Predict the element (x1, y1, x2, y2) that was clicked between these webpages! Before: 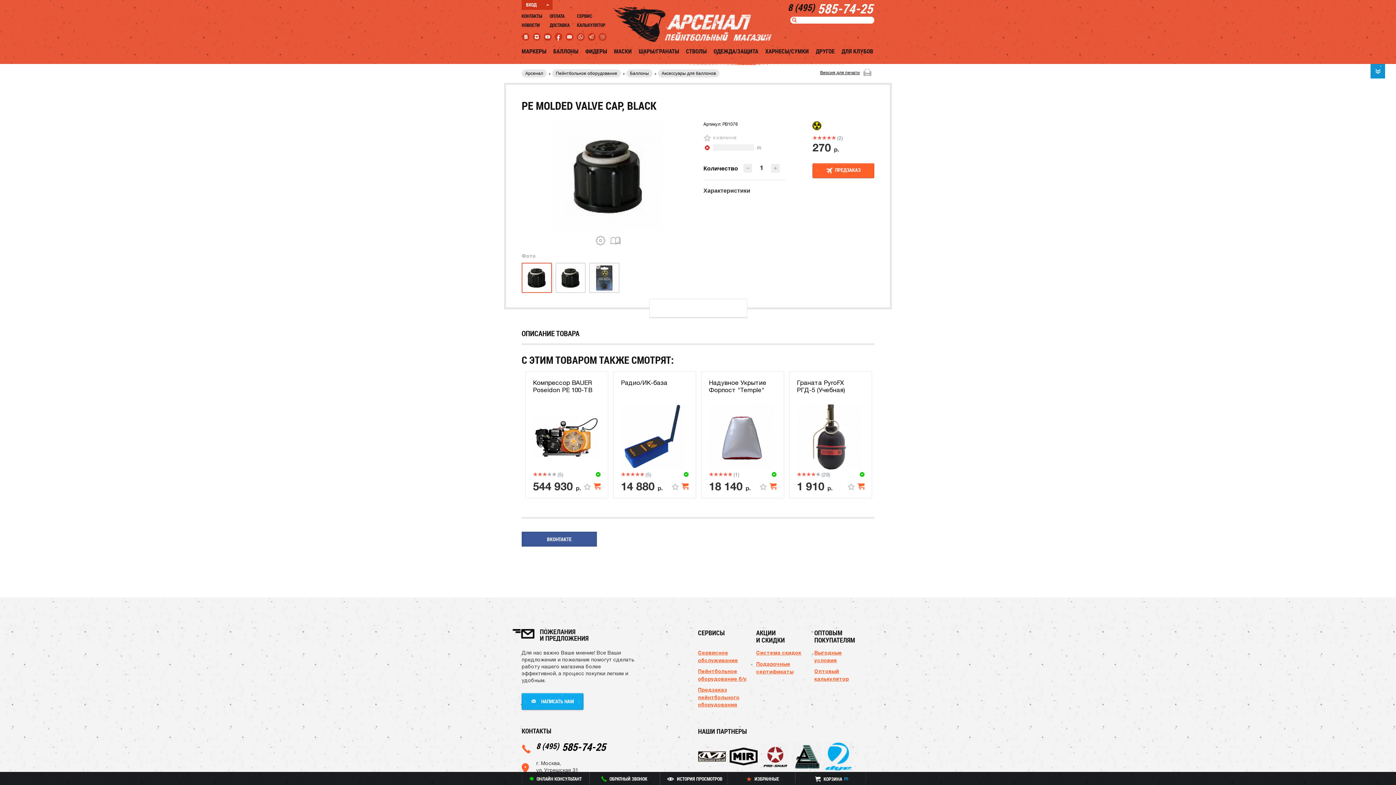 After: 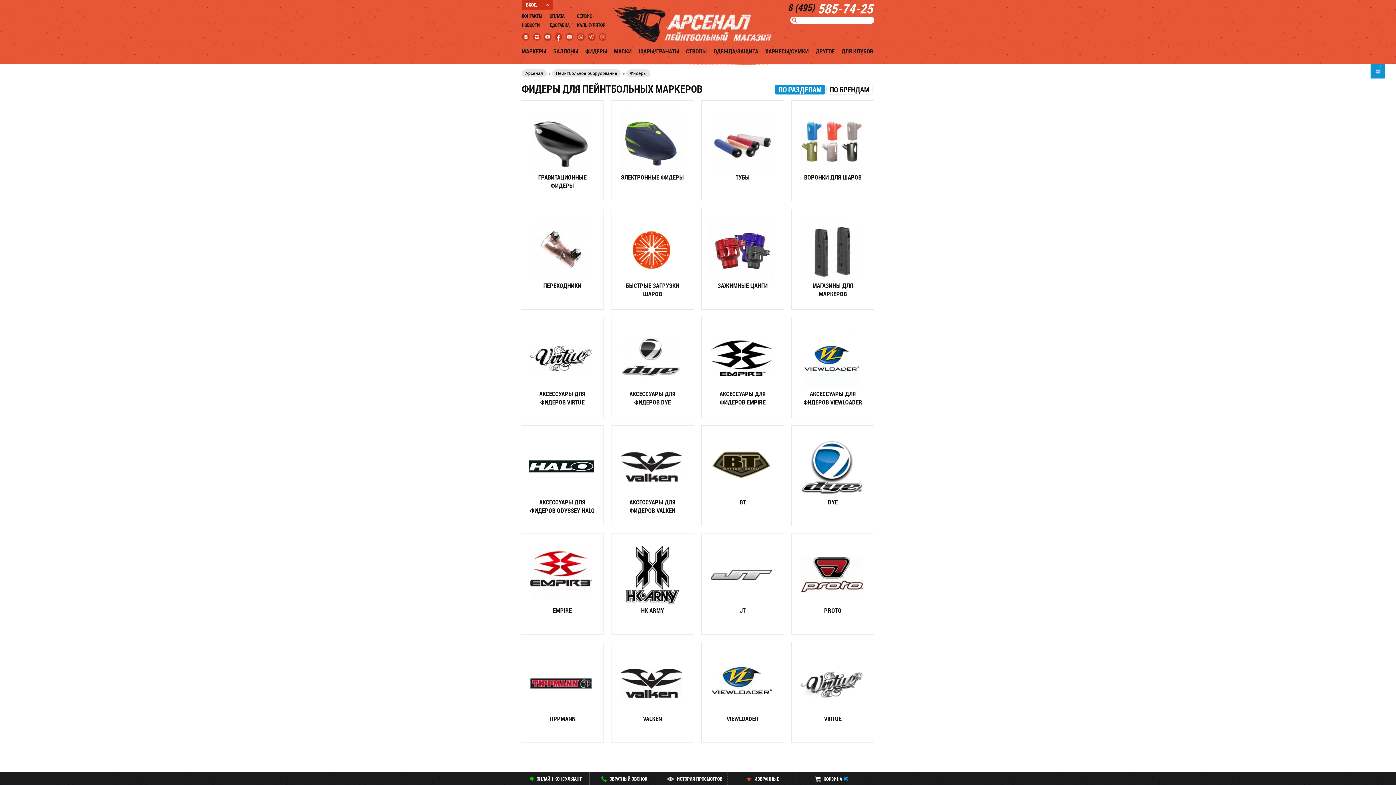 Action: label: ФИДЕРЫ bbox: (585, 47, 607, 55)